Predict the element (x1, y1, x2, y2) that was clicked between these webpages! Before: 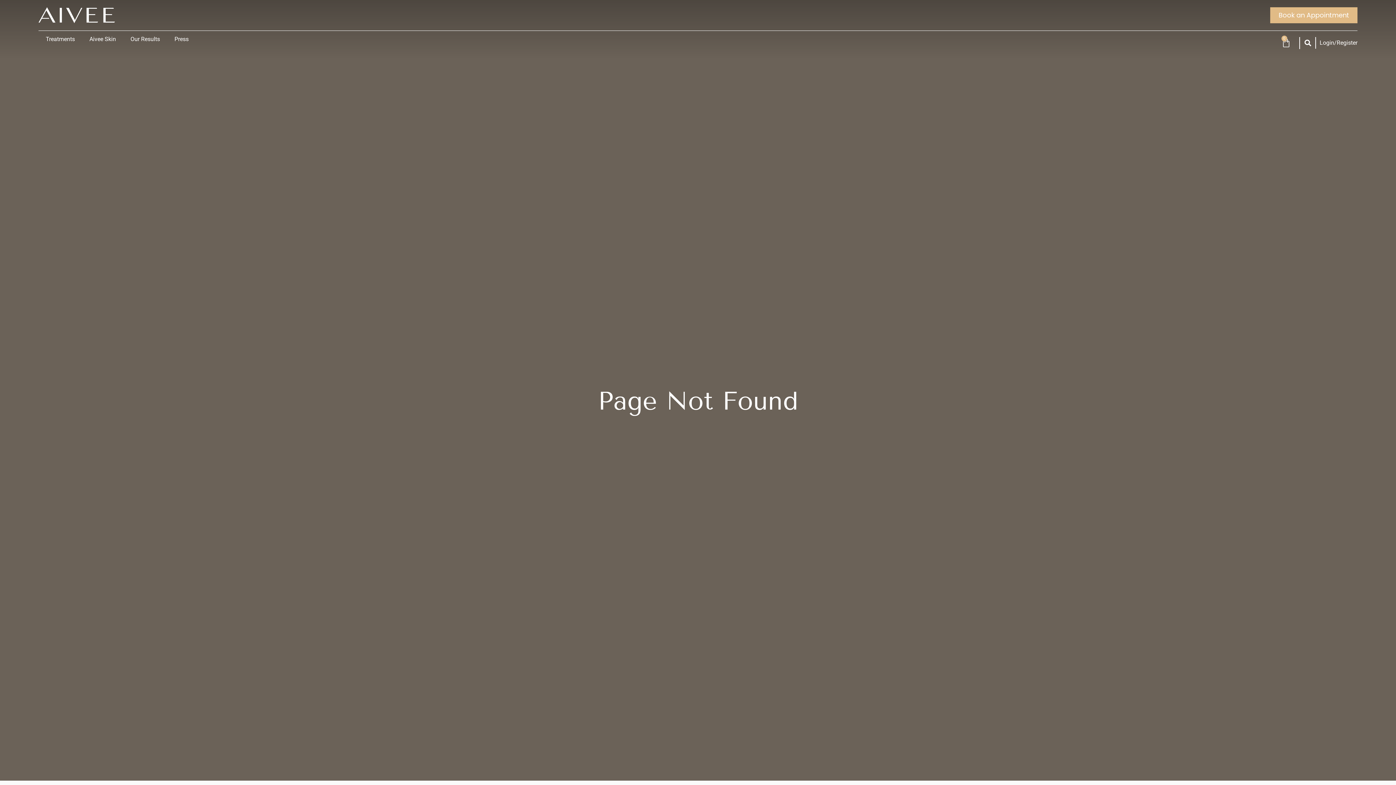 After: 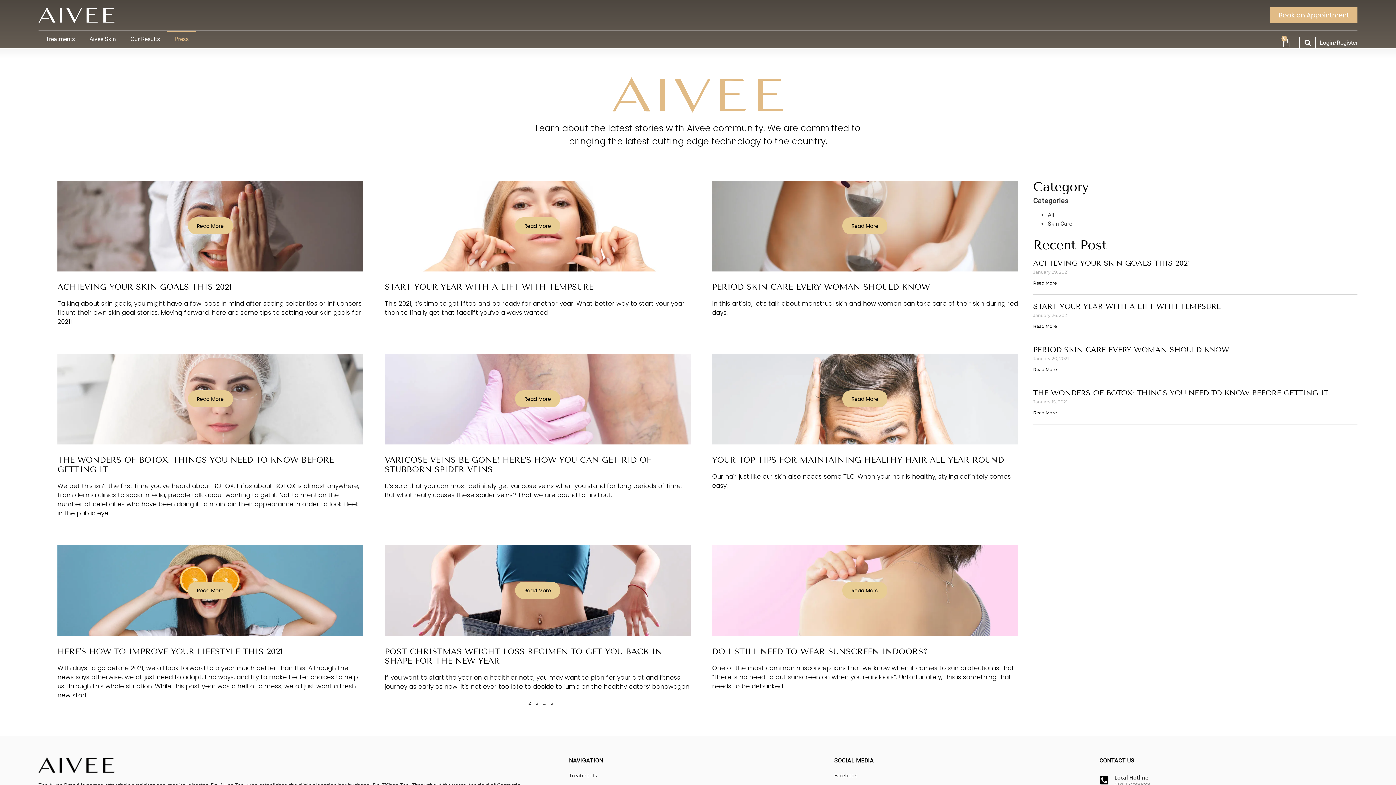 Action: bbox: (167, 31, 196, 47) label: Press